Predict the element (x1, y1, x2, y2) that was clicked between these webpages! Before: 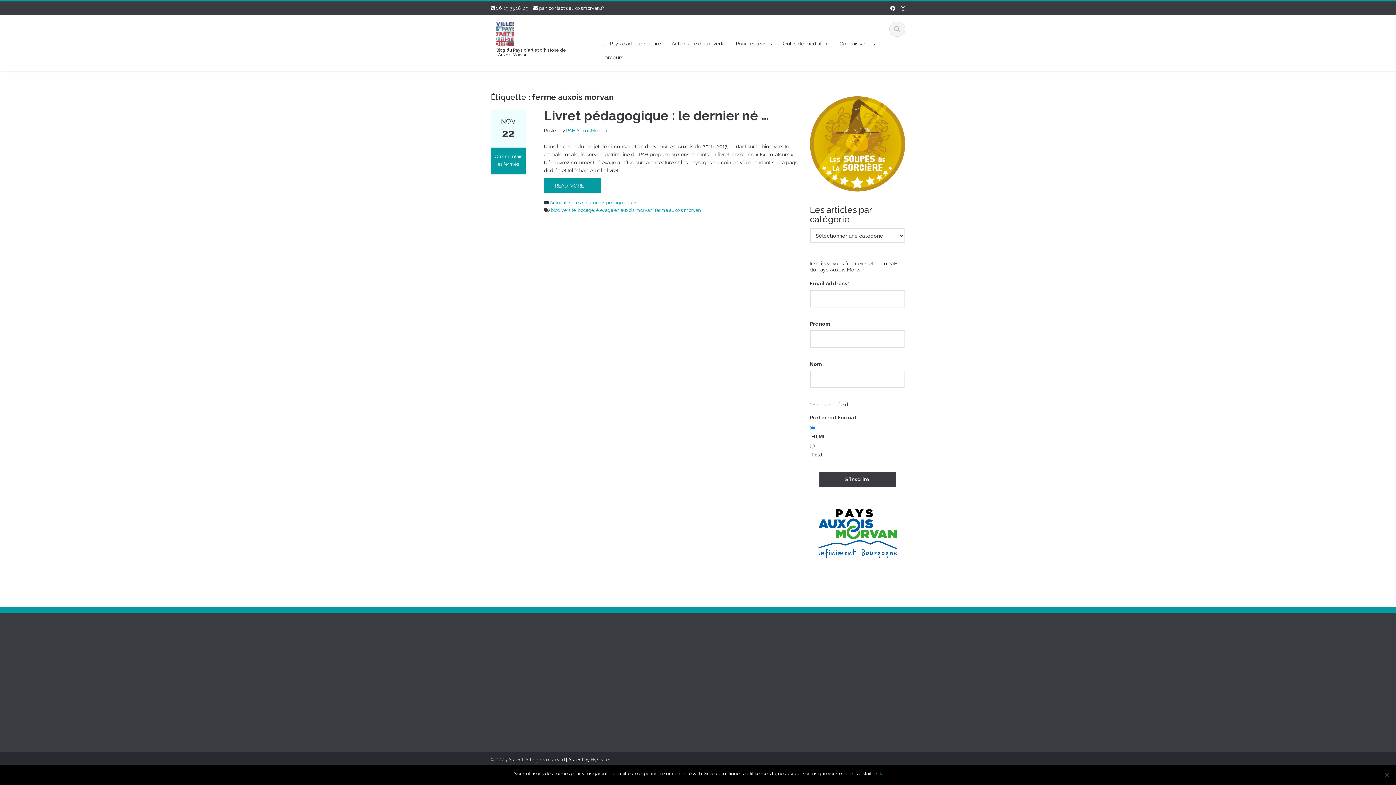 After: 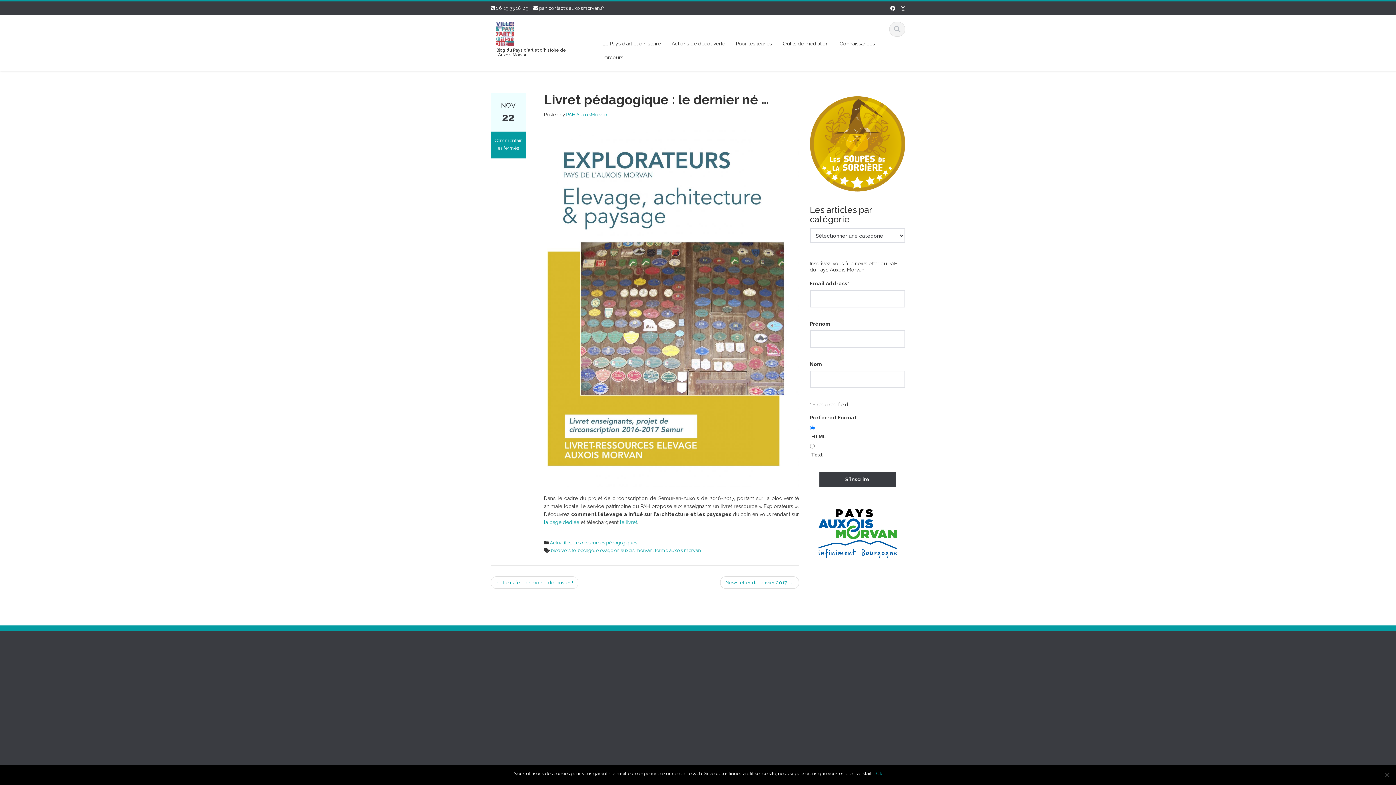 Action: label: Livret pédagogique : le dernier né … bbox: (544, 108, 769, 123)